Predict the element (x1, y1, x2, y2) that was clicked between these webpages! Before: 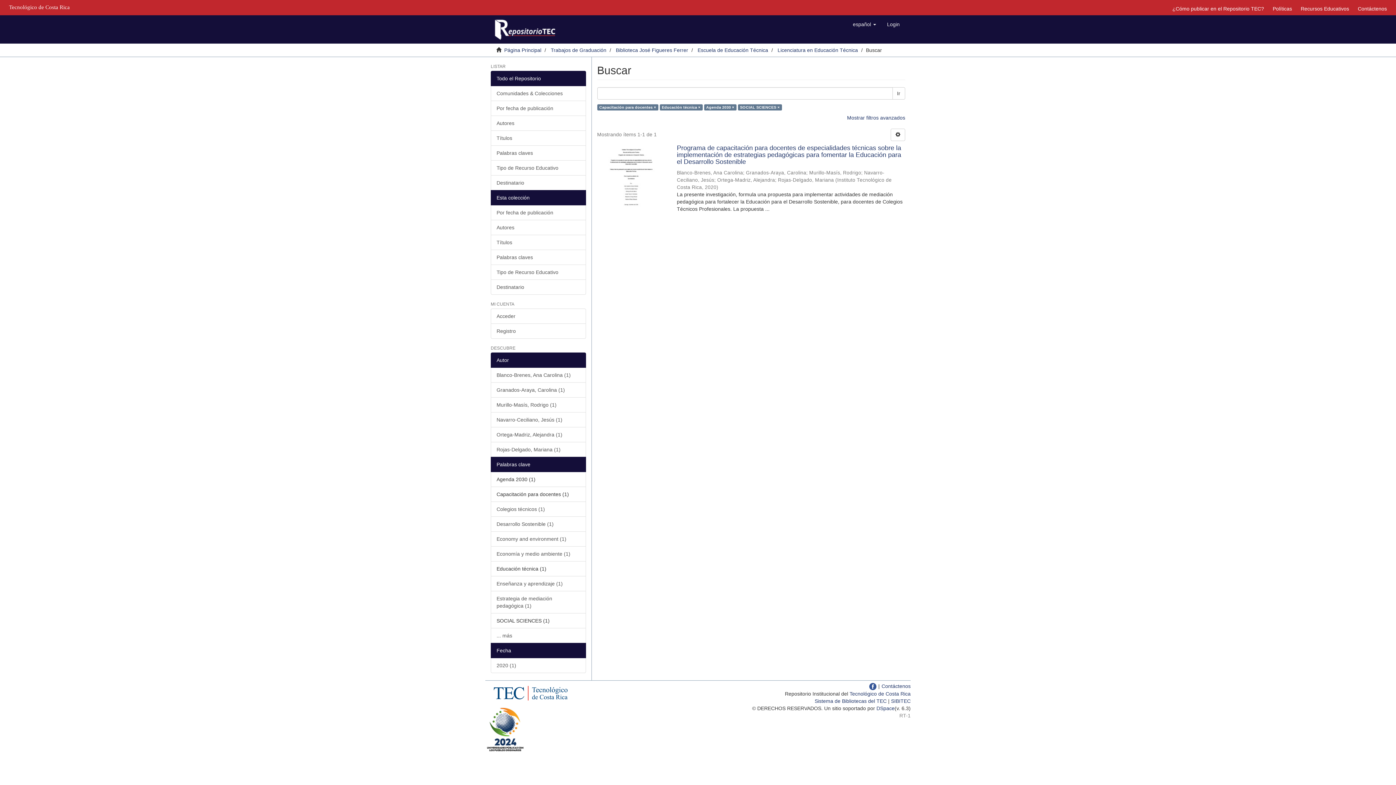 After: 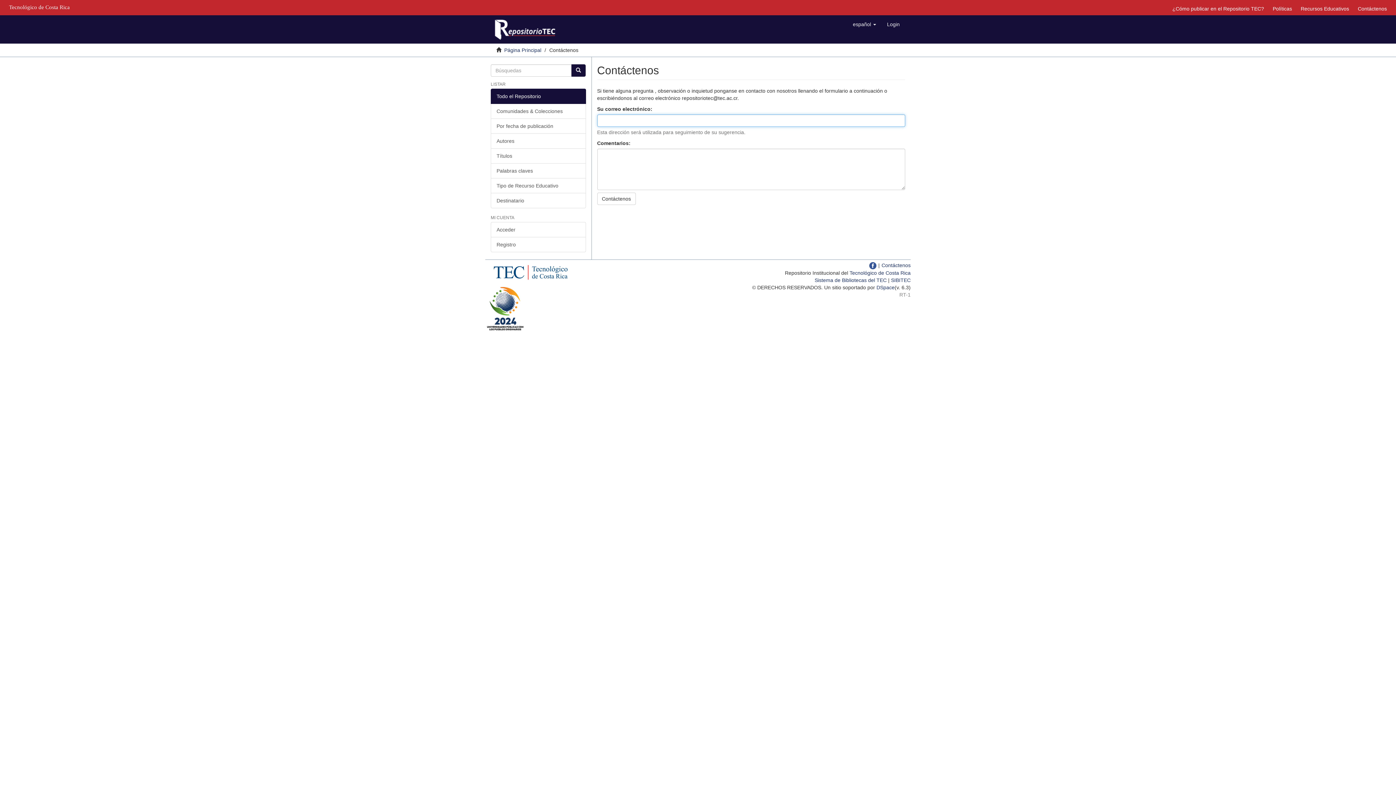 Action: bbox: (881, 683, 910, 689) label: Contáctenos